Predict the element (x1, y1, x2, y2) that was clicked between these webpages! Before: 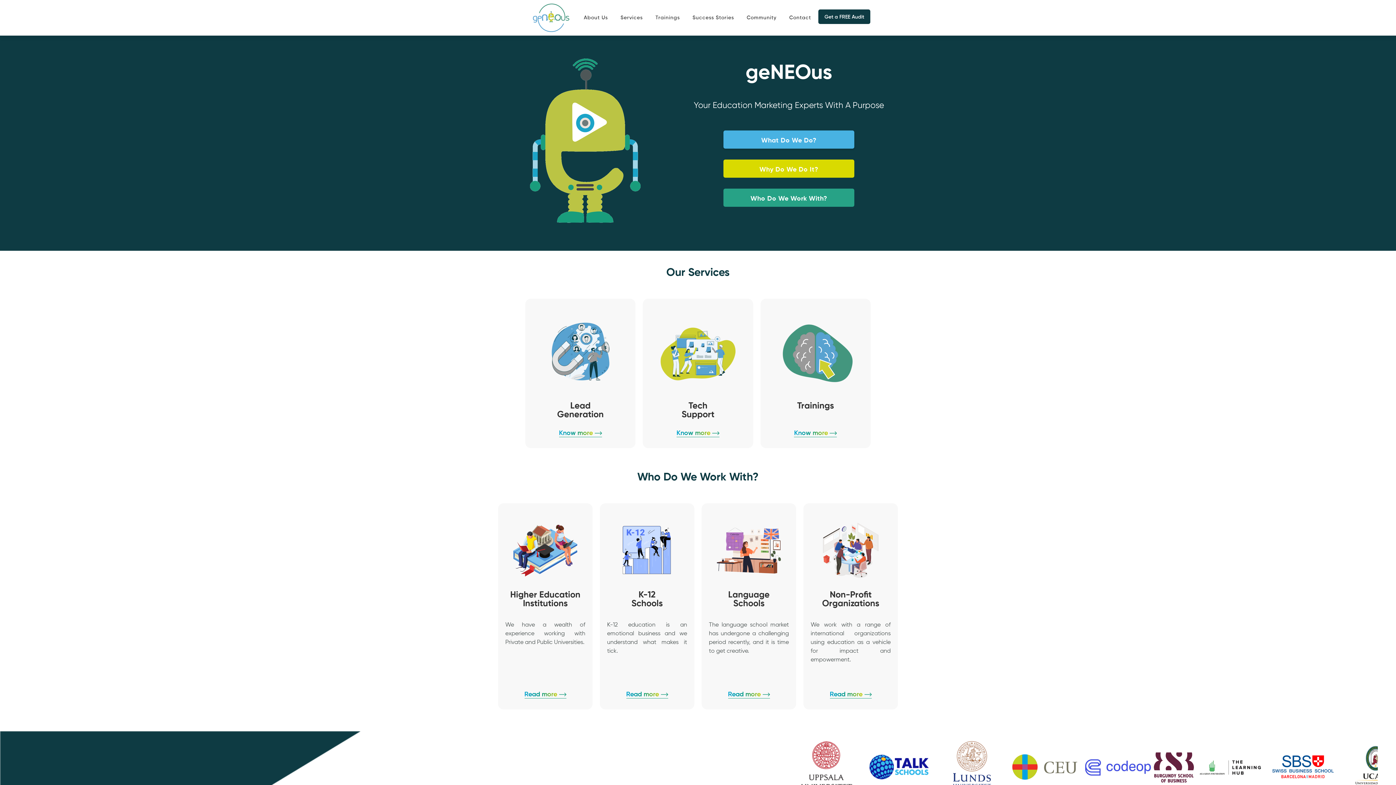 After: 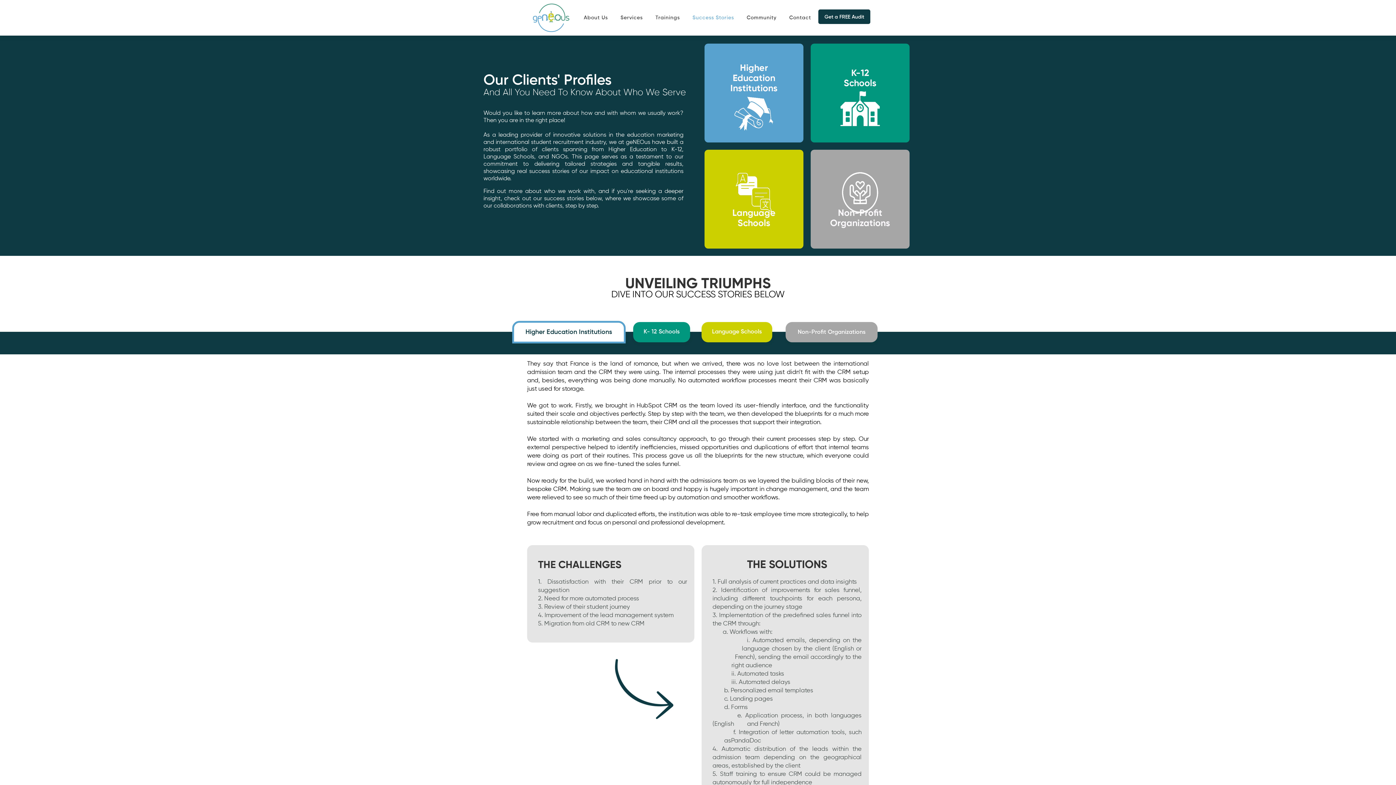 Action: bbox: (723, 188, 854, 206) label: Who Do We Work With?